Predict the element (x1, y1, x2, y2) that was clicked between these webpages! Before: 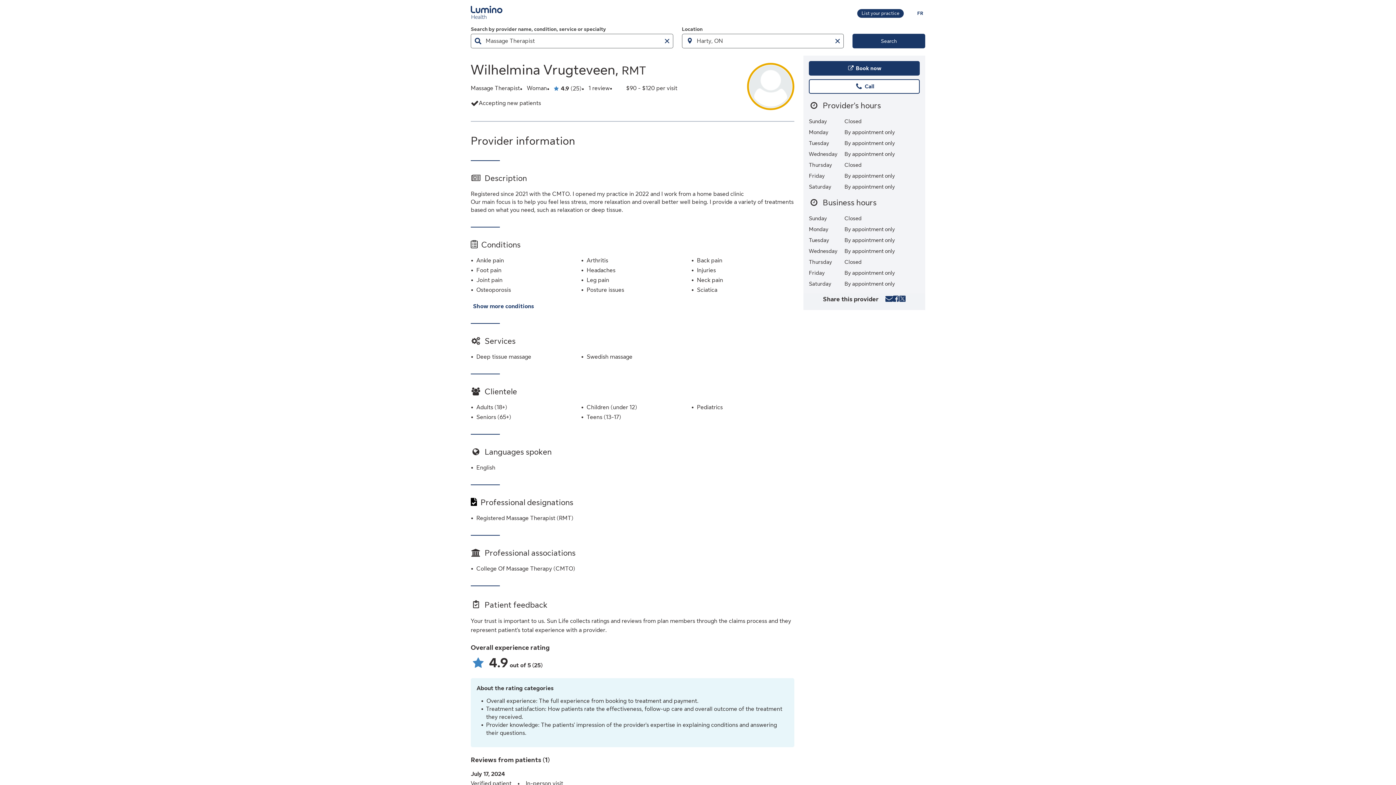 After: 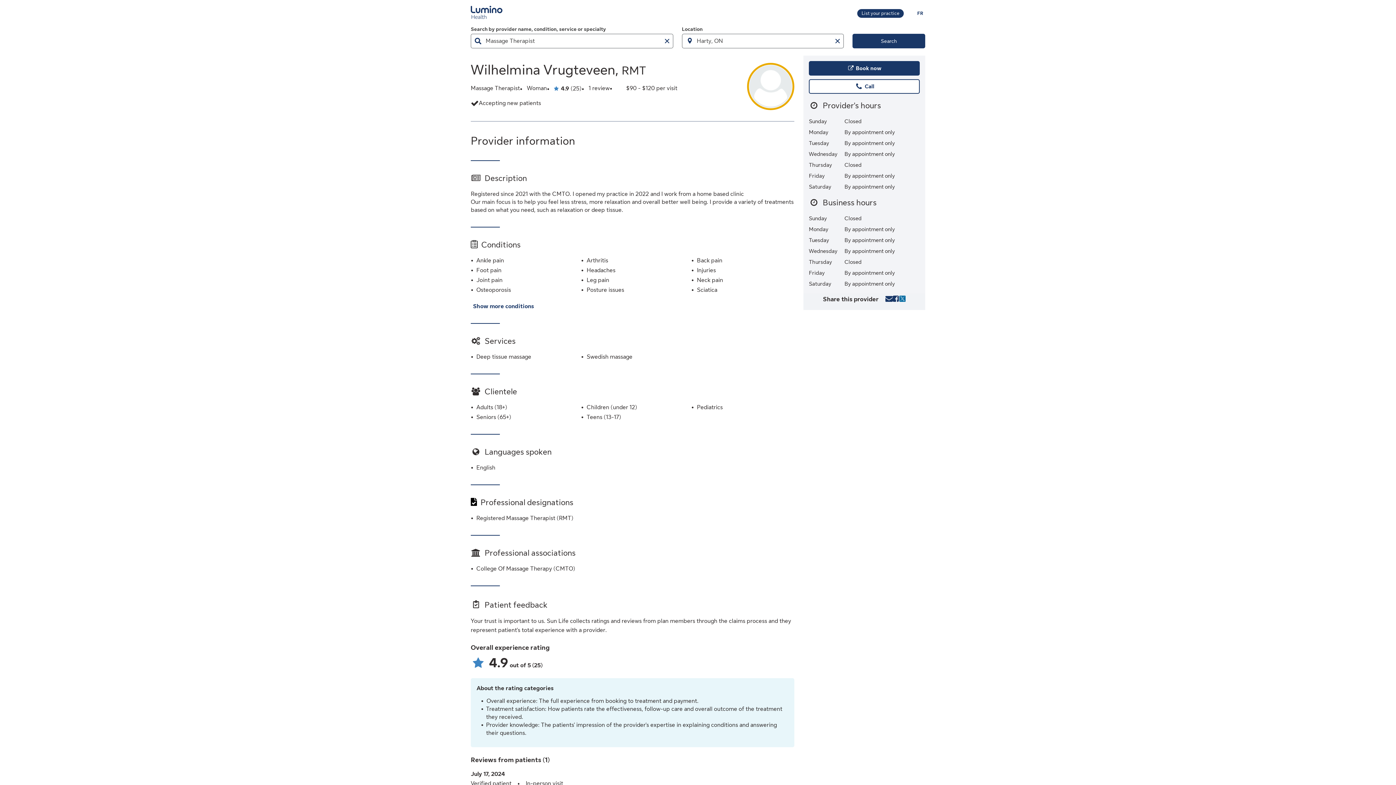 Action: bbox: (899, 295, 906, 304) label: Share provider on X